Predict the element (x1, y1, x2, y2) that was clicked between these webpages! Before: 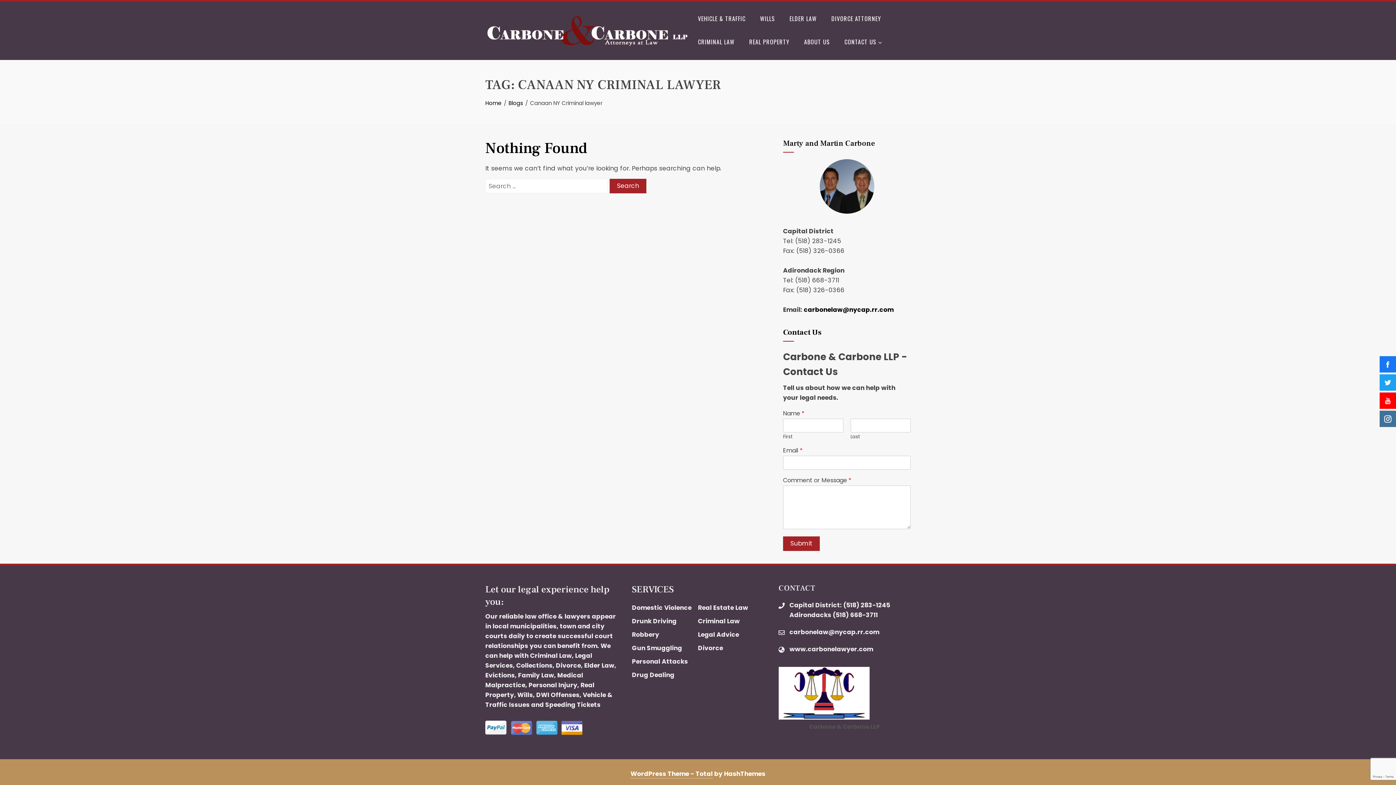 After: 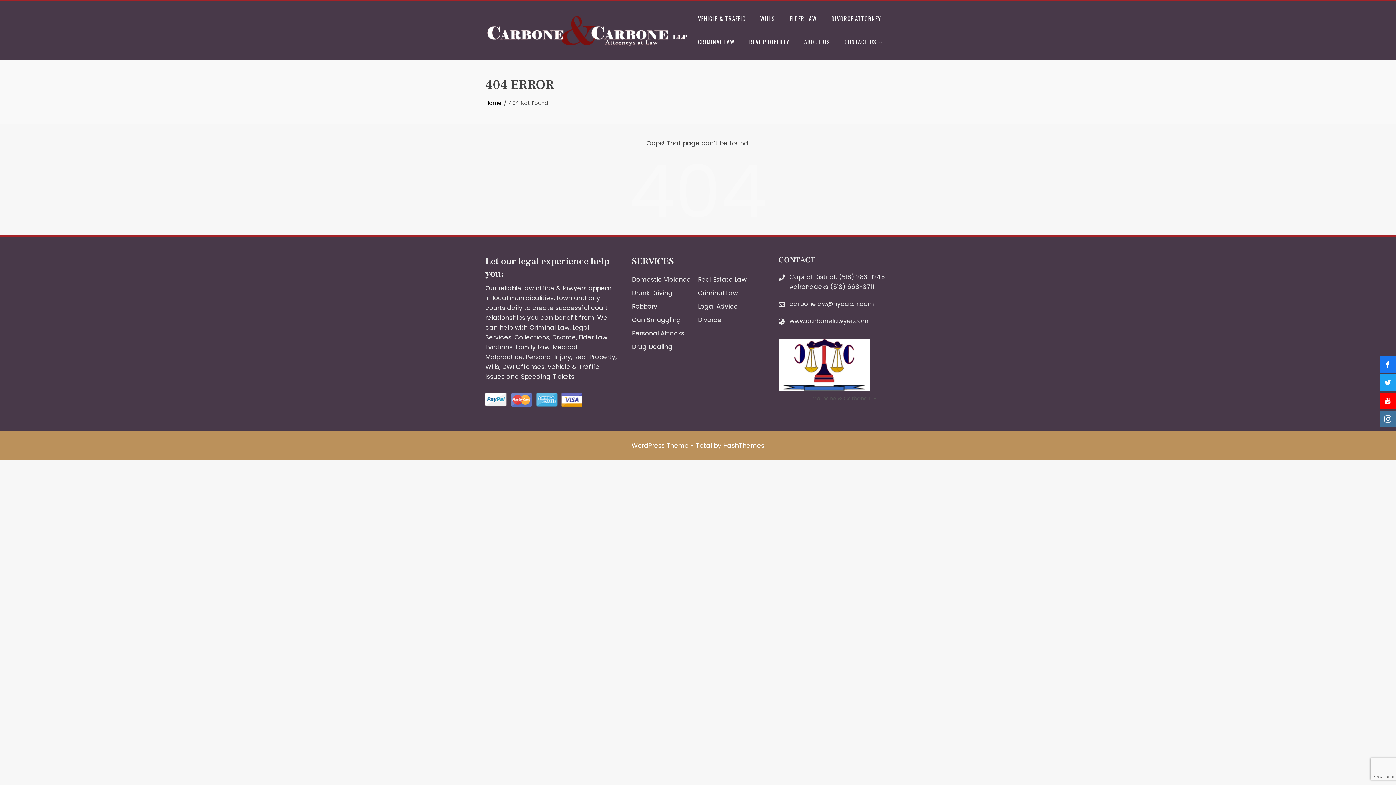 Action: label: Elder Law bbox: (584, 661, 614, 670)